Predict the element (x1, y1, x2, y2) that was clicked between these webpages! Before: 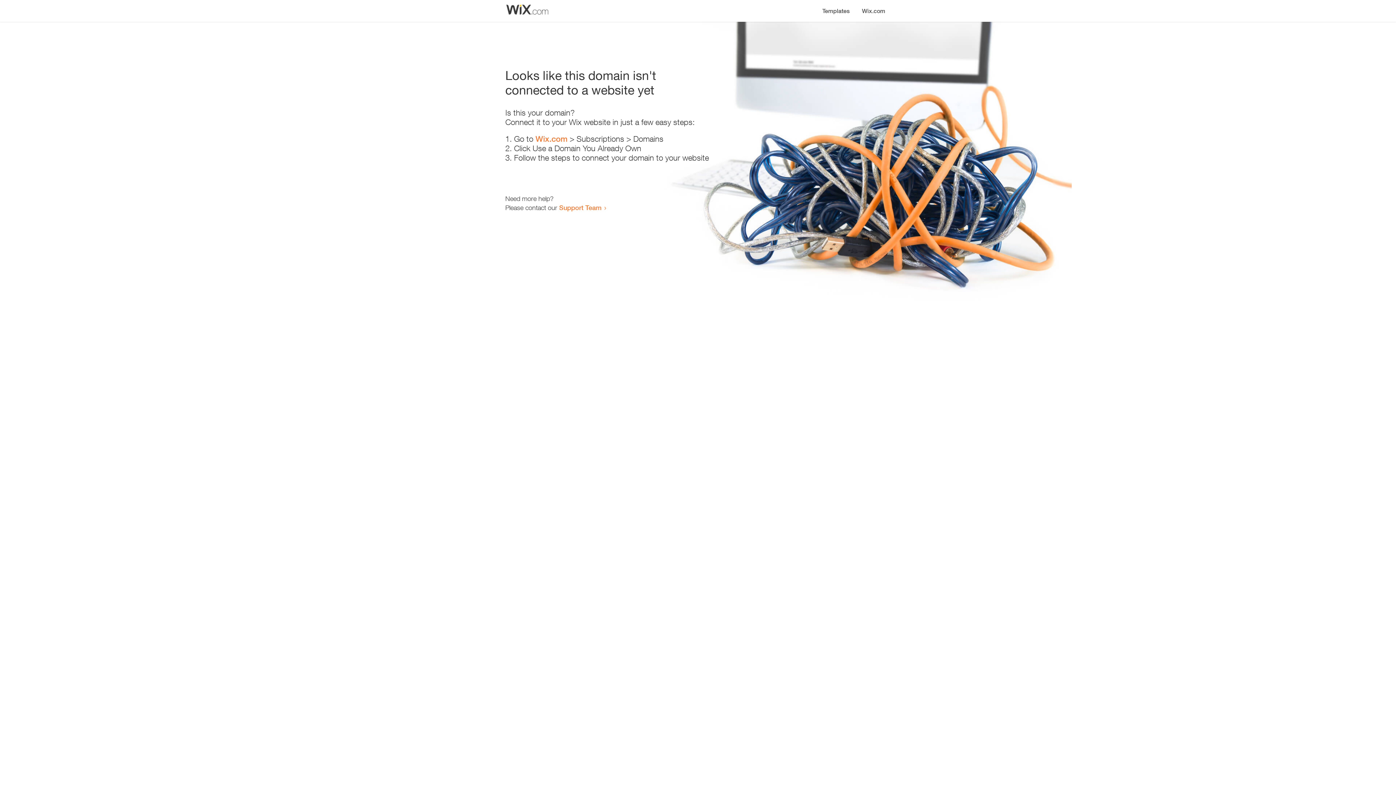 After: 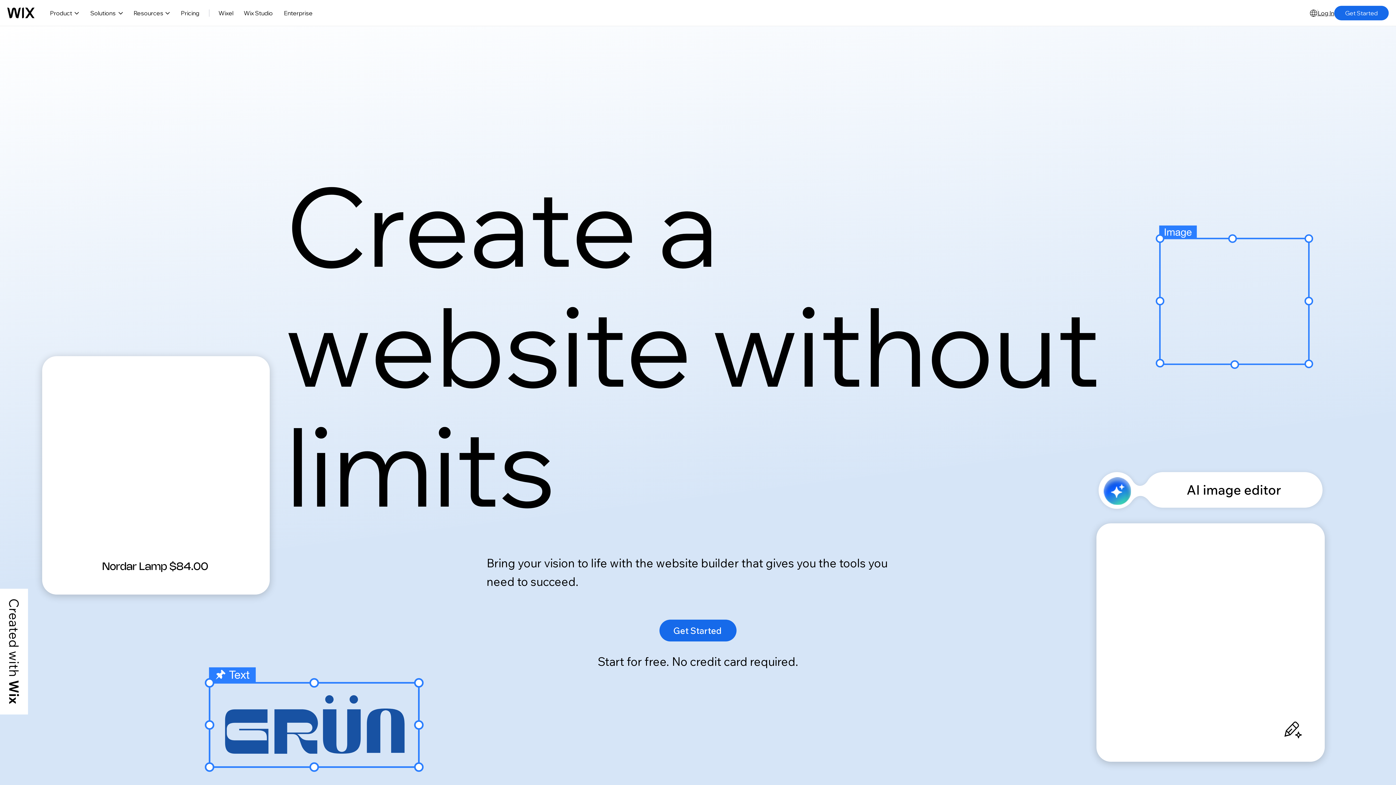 Action: bbox: (535, 134, 567, 143) label: Wix.com